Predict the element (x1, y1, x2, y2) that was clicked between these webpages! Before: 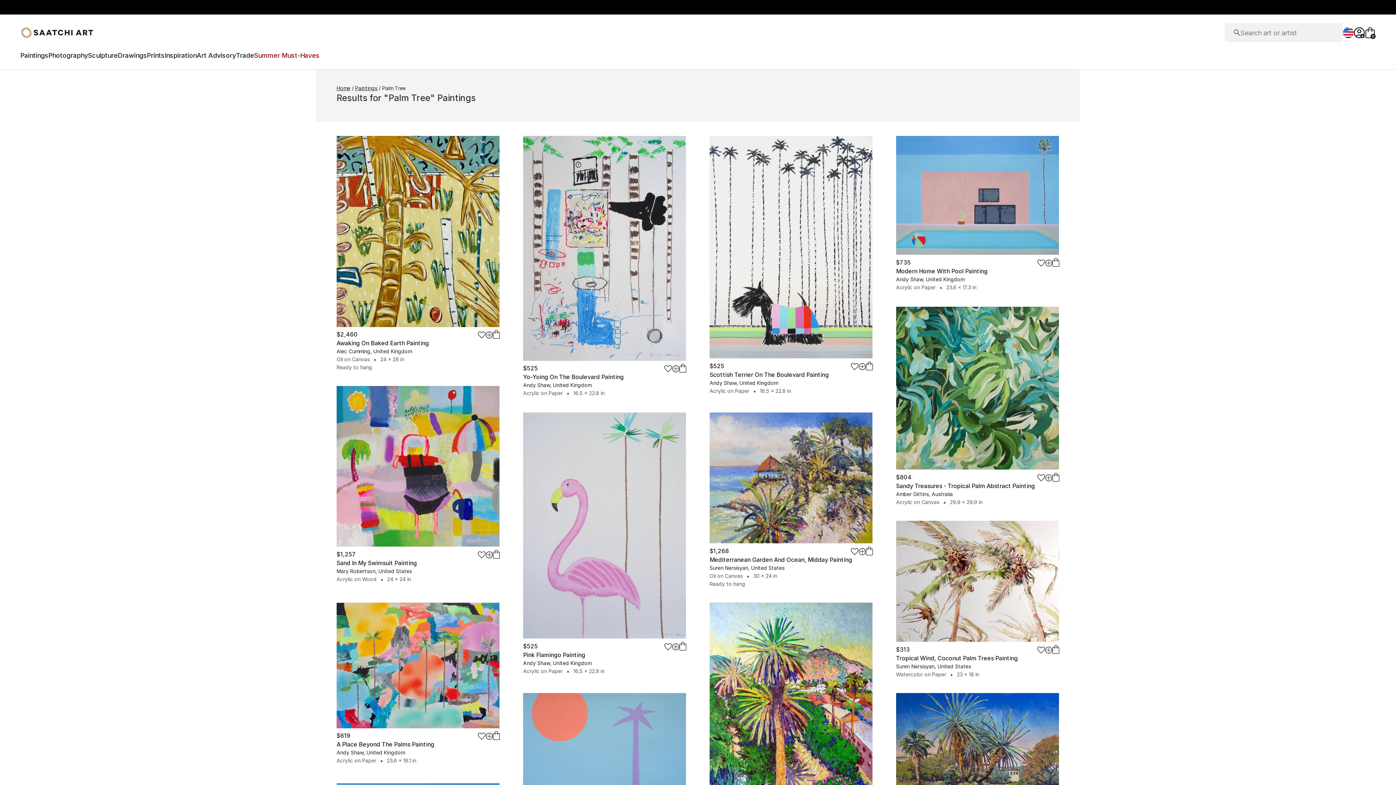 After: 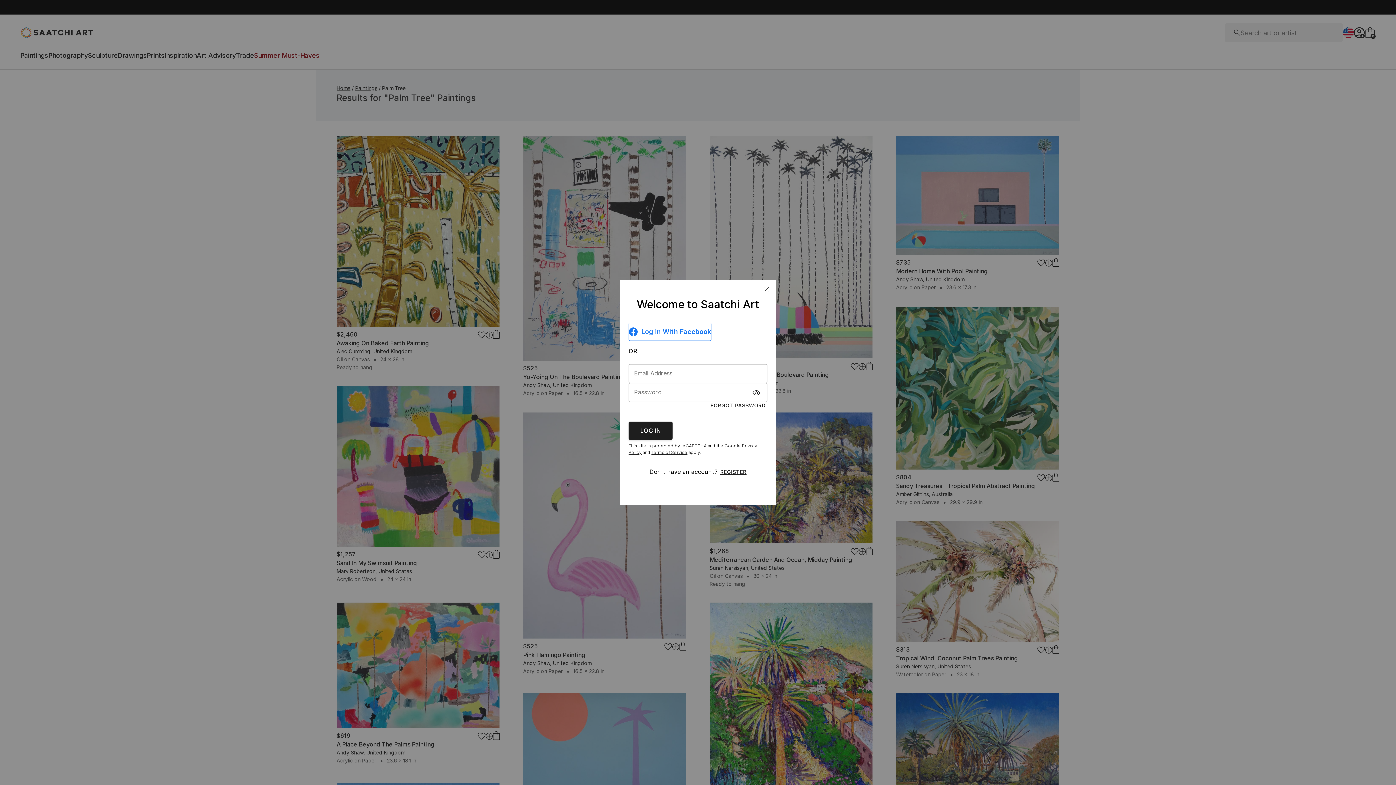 Action: bbox: (1037, 259, 1045, 266)